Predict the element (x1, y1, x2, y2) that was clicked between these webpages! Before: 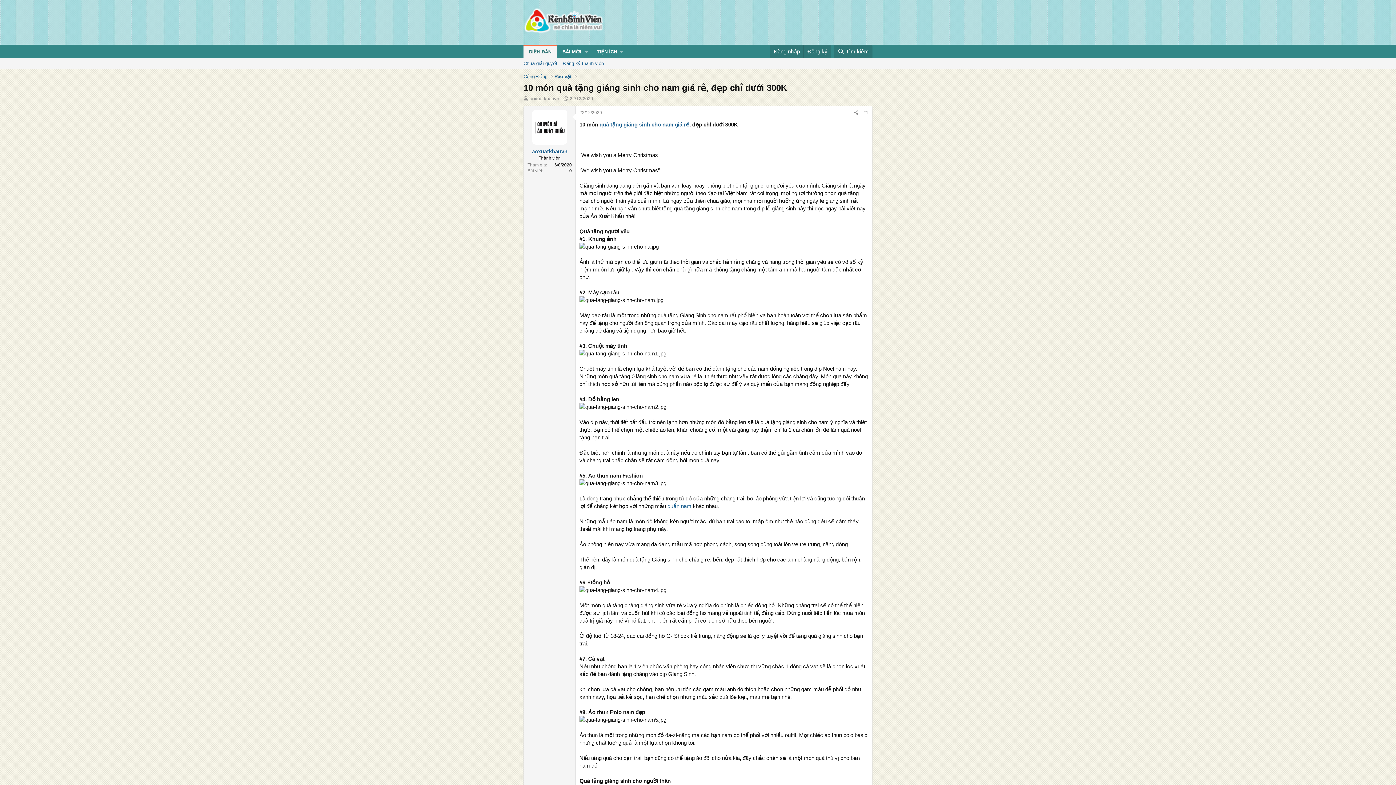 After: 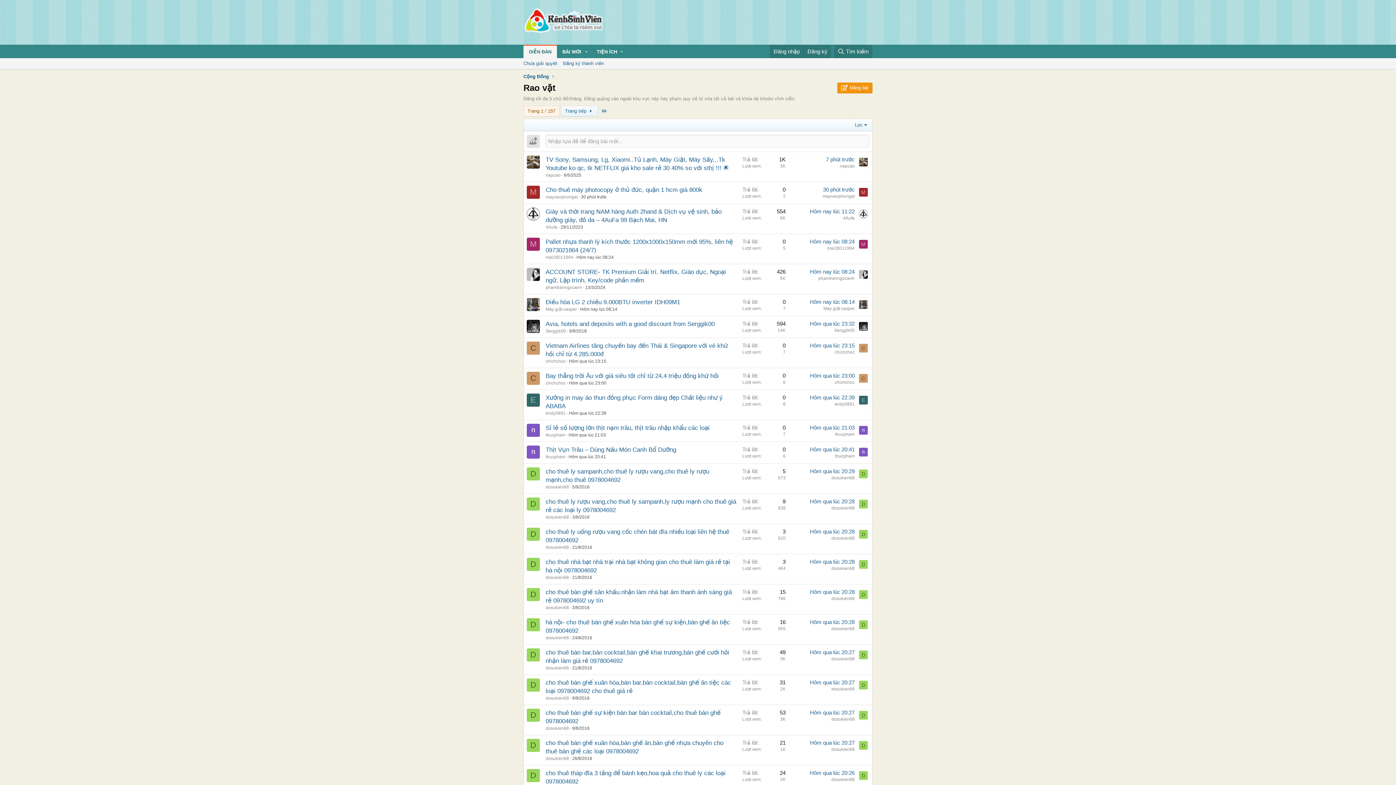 Action: label: Rao vặt bbox: (552, 72, 573, 80)